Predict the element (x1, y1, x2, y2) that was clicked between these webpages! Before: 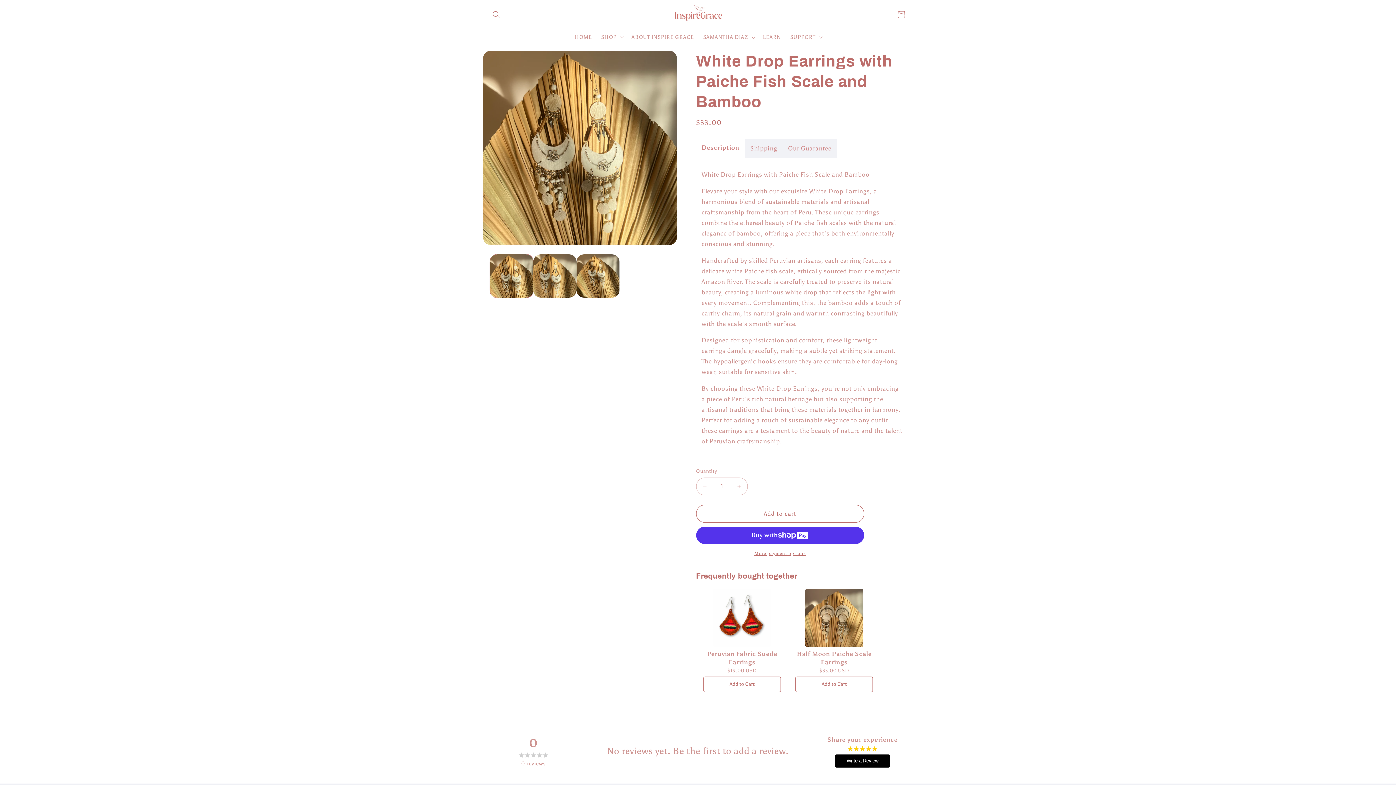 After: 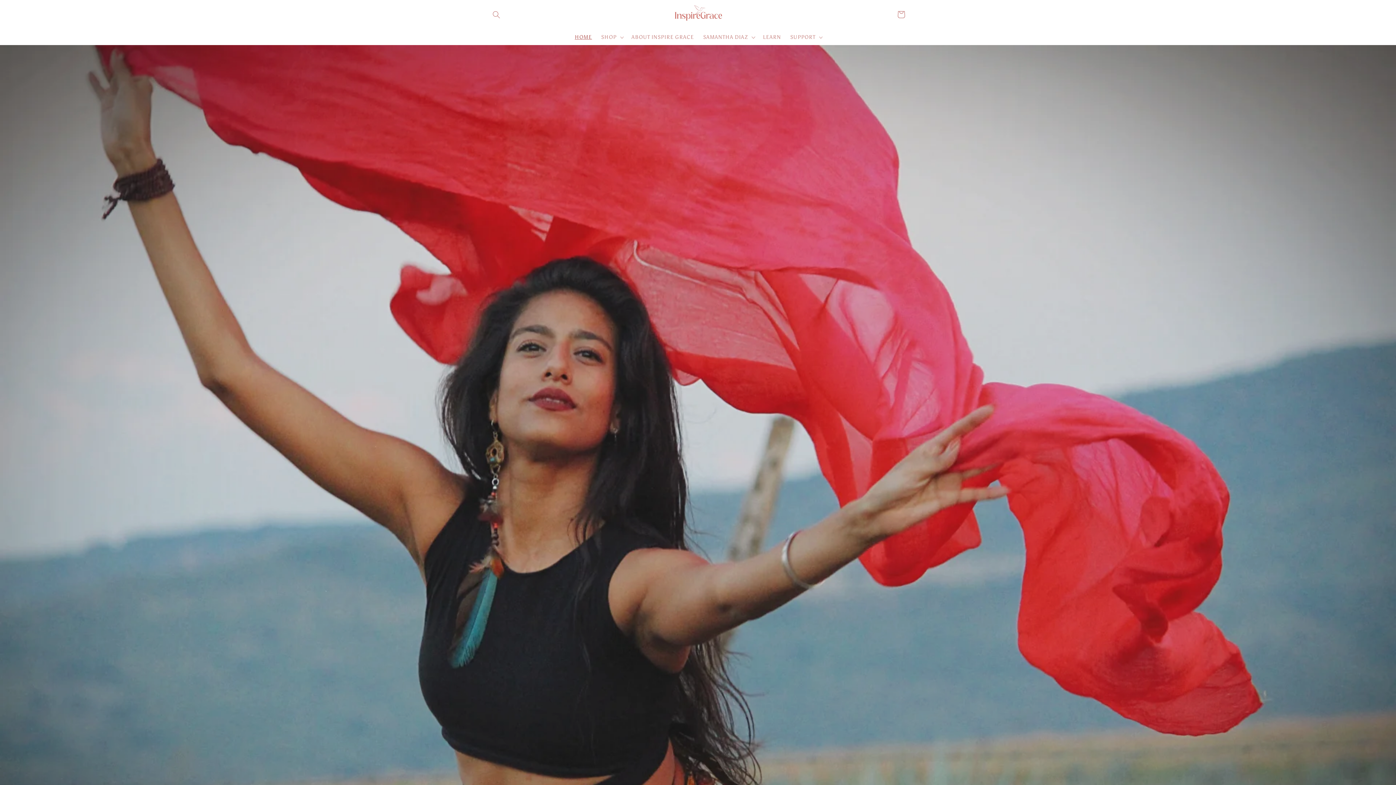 Action: label: HOME bbox: (570, 29, 596, 45)